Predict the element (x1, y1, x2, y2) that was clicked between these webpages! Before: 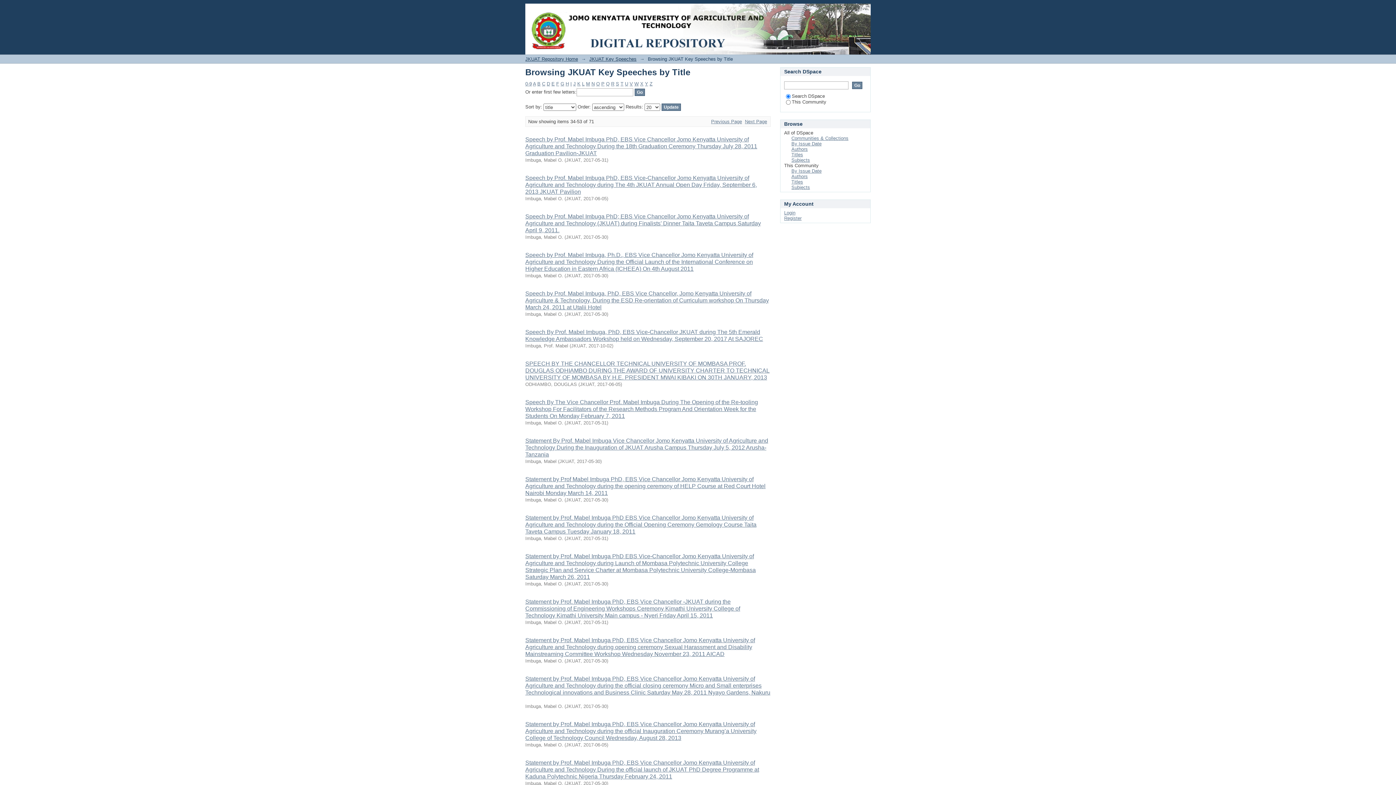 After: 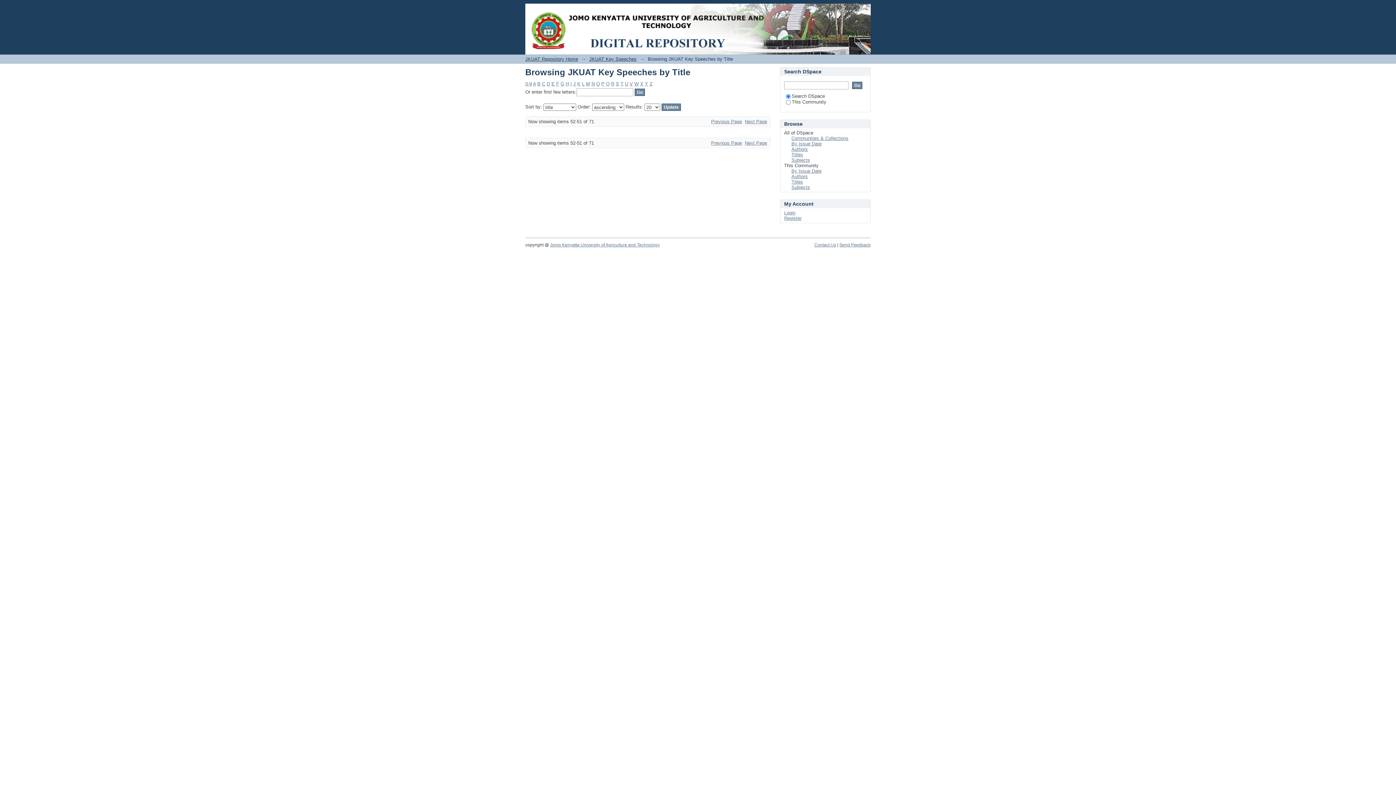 Action: bbox: (649, 81, 652, 86) label: Z